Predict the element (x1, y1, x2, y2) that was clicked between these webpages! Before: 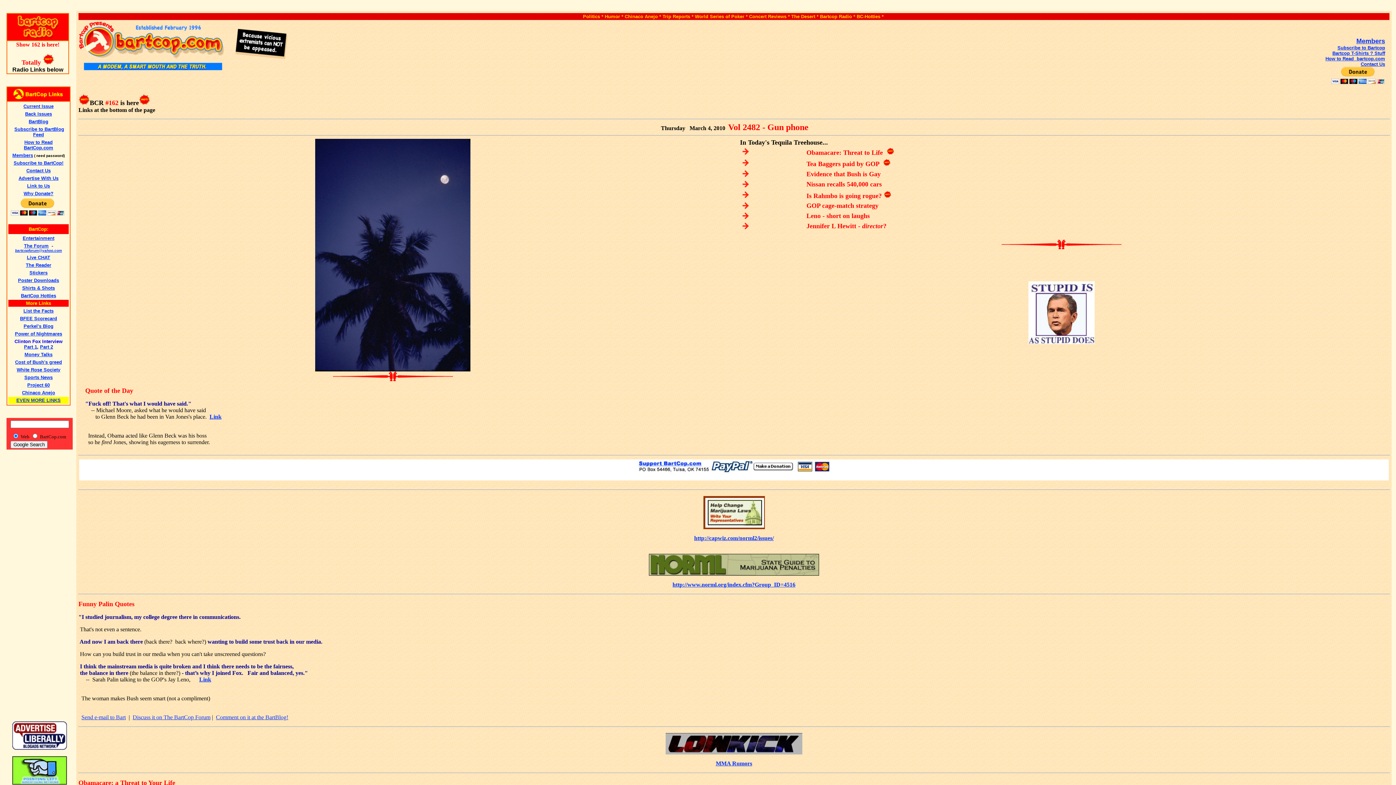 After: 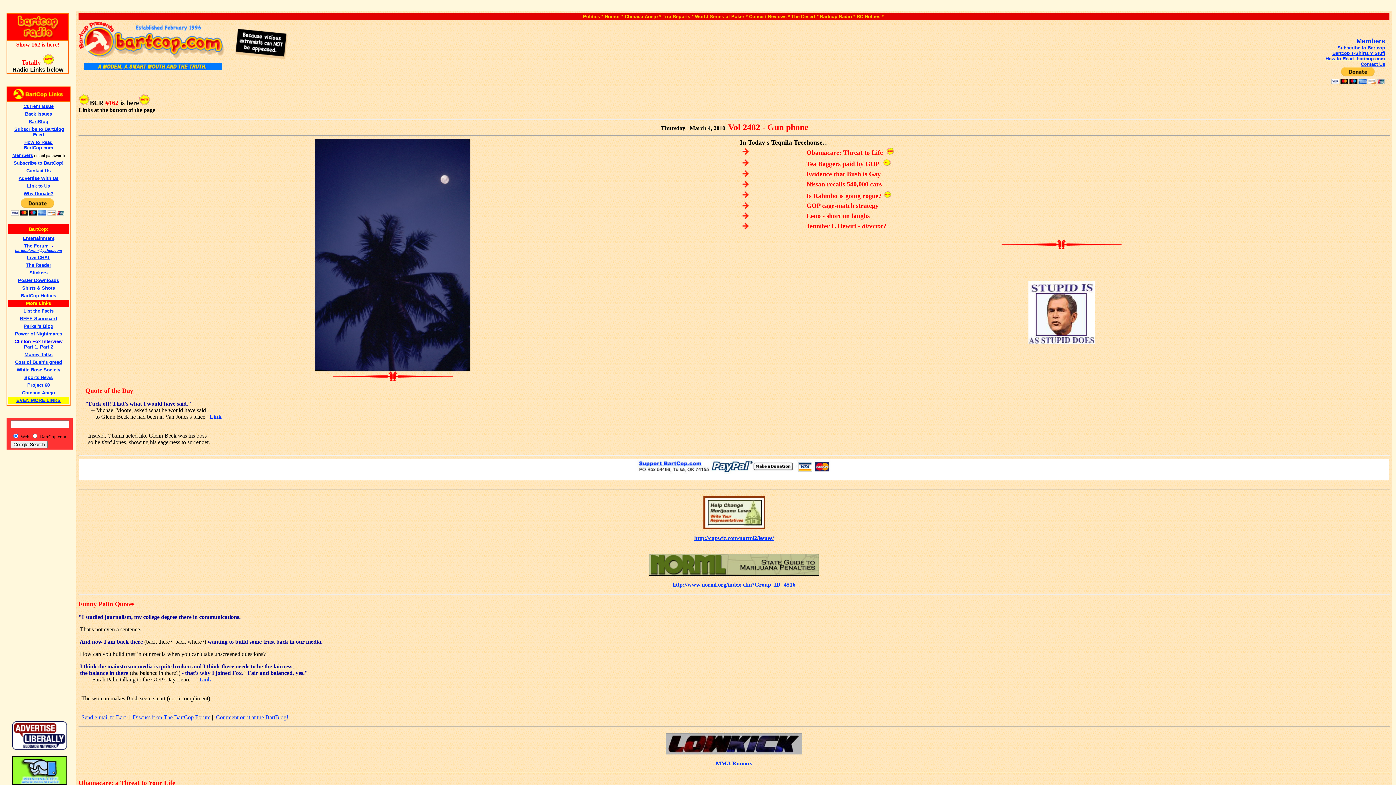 Action: label: Cost of Bush's greed bbox: (15, 359, 62, 365)